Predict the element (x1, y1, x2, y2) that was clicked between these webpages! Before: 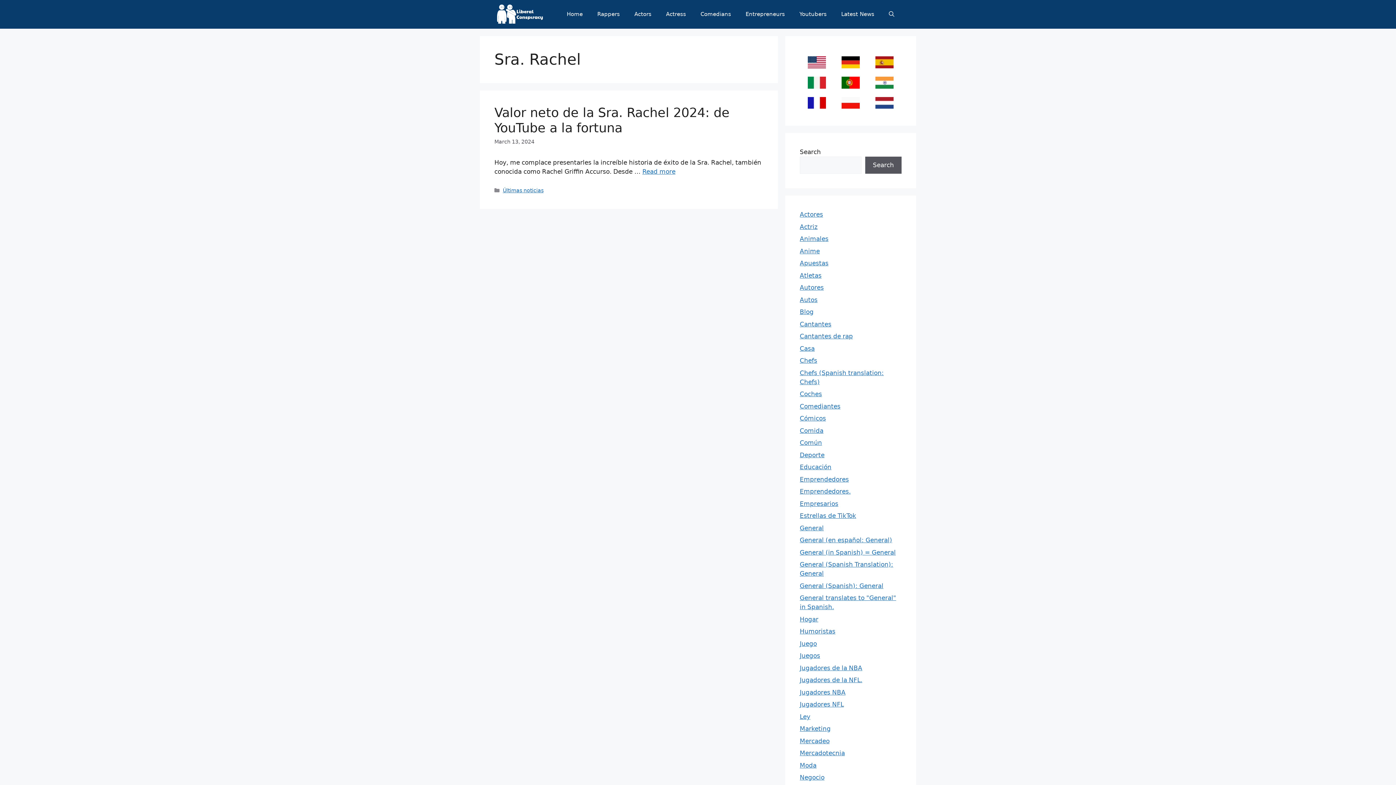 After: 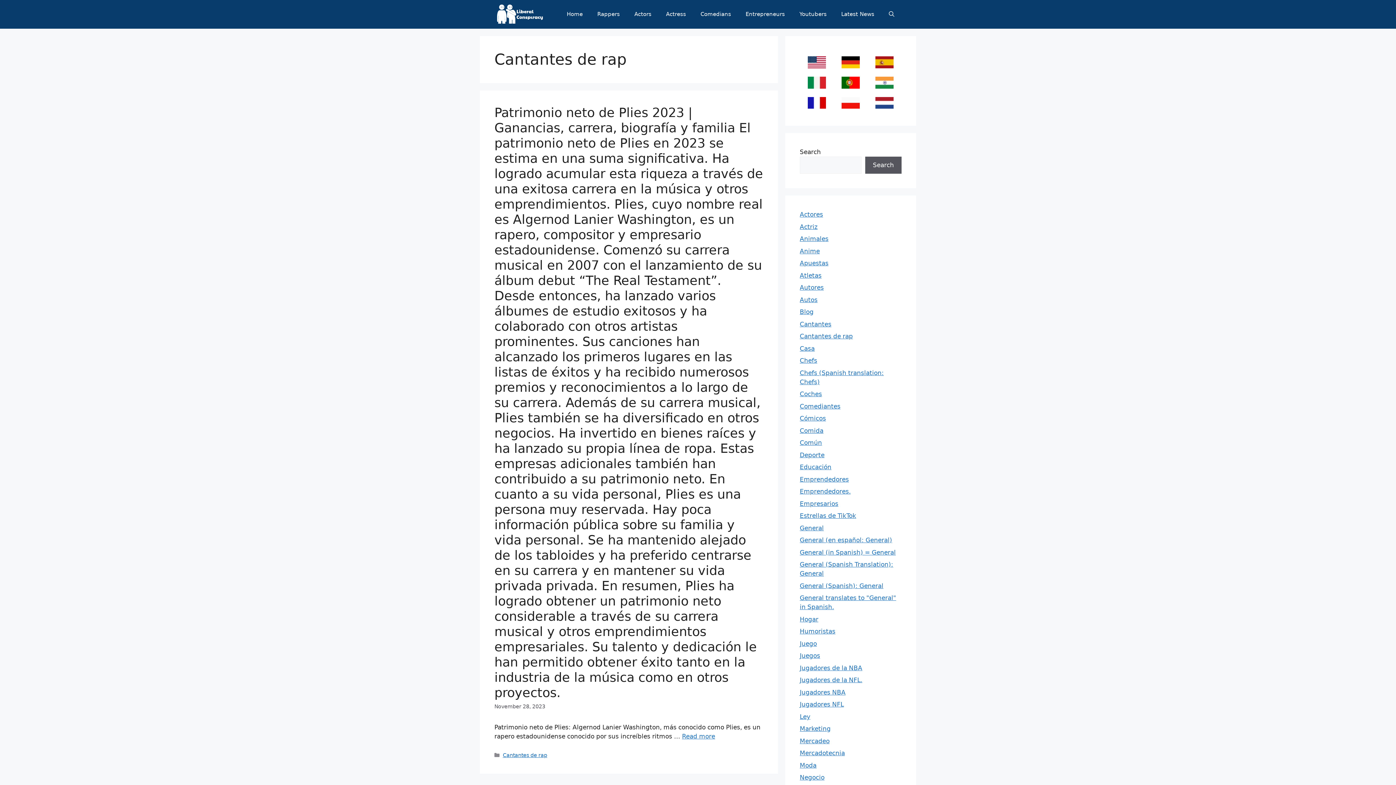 Action: label: Cantantes de rap bbox: (800, 332, 853, 340)